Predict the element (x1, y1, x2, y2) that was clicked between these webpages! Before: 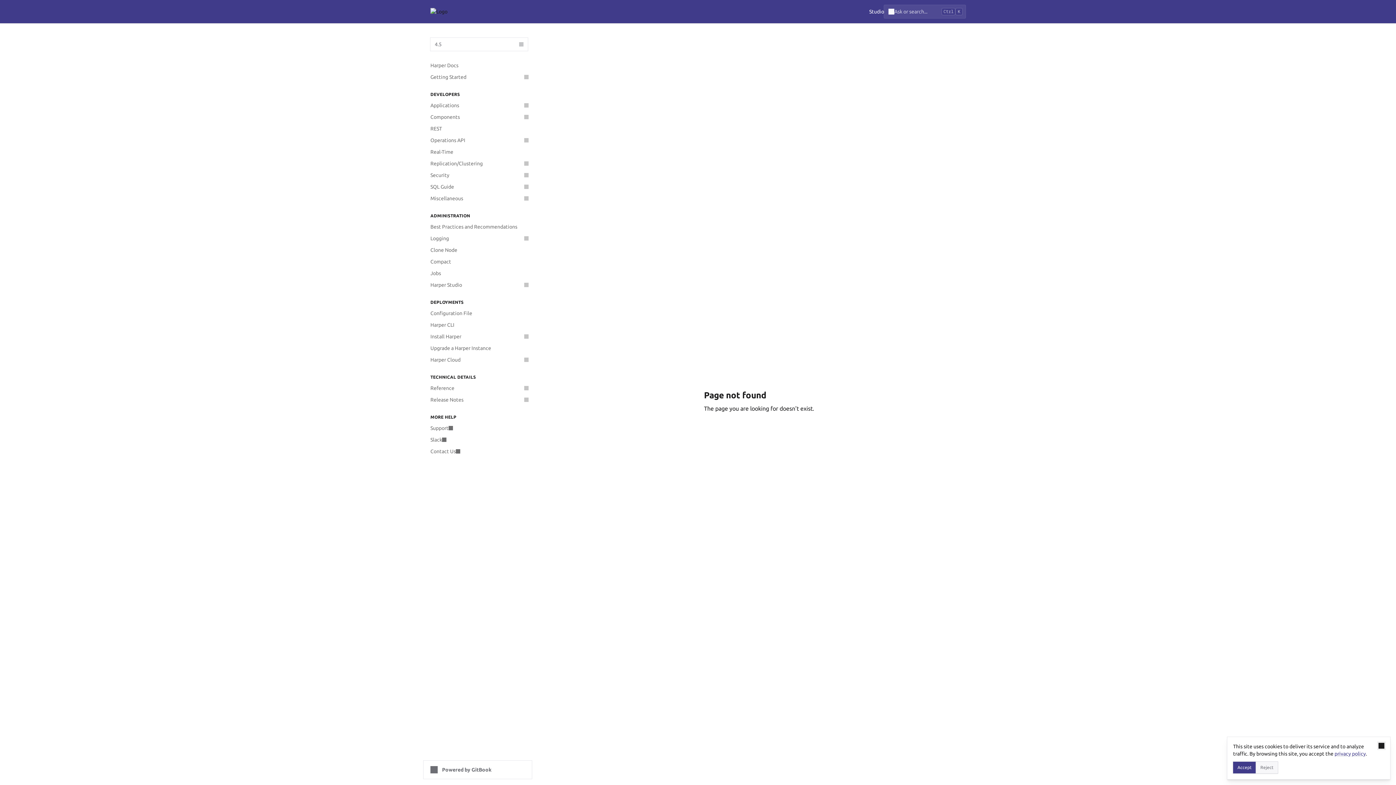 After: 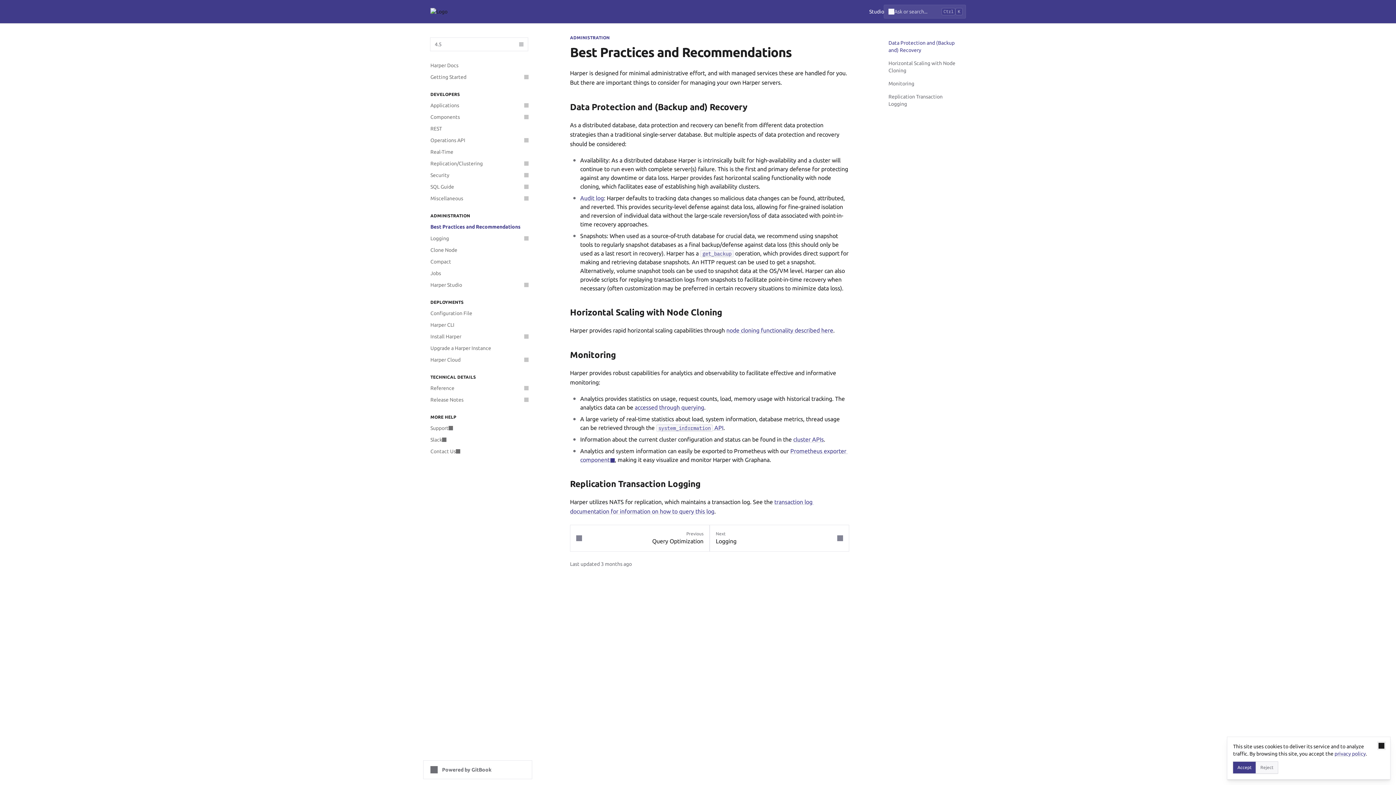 Action: bbox: (426, 221, 532, 232) label: Best Practices and Recommendations